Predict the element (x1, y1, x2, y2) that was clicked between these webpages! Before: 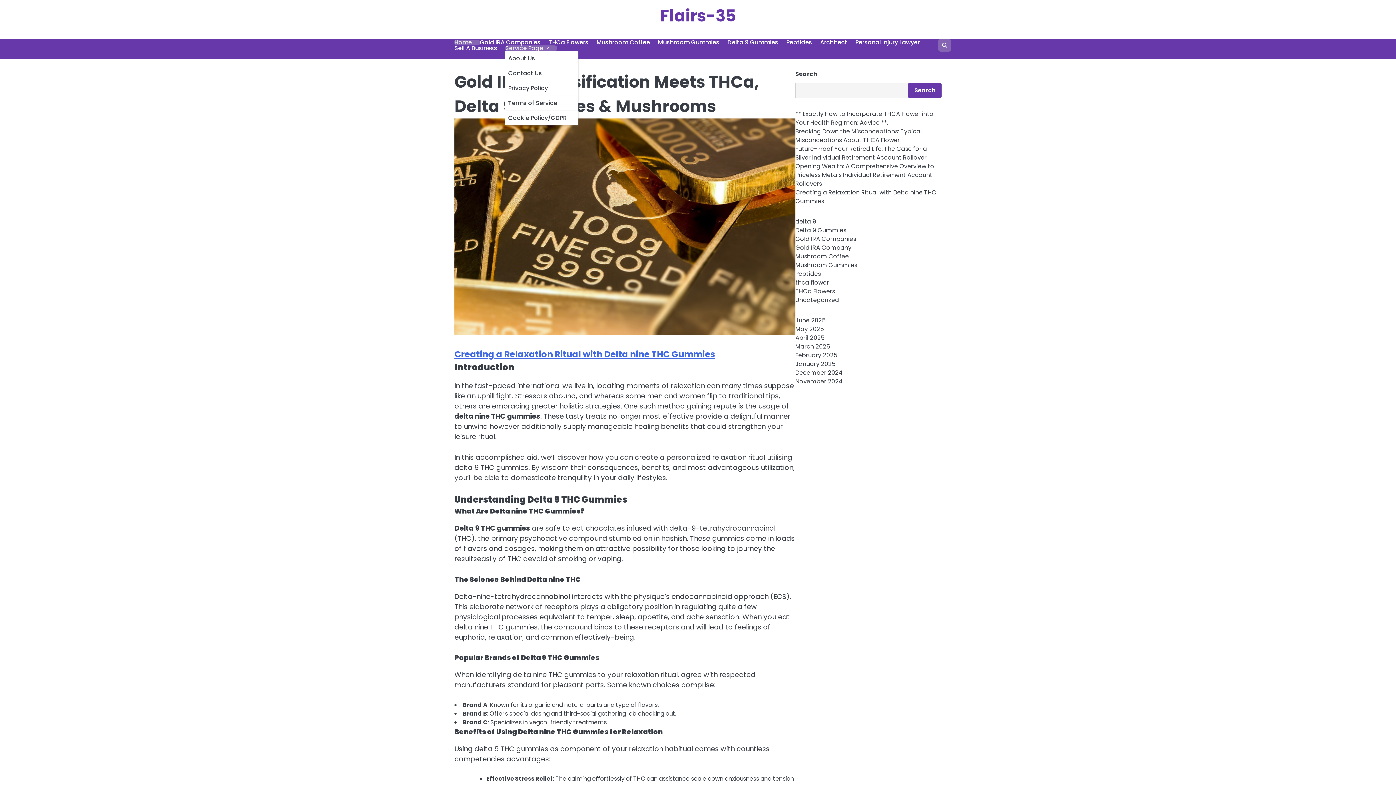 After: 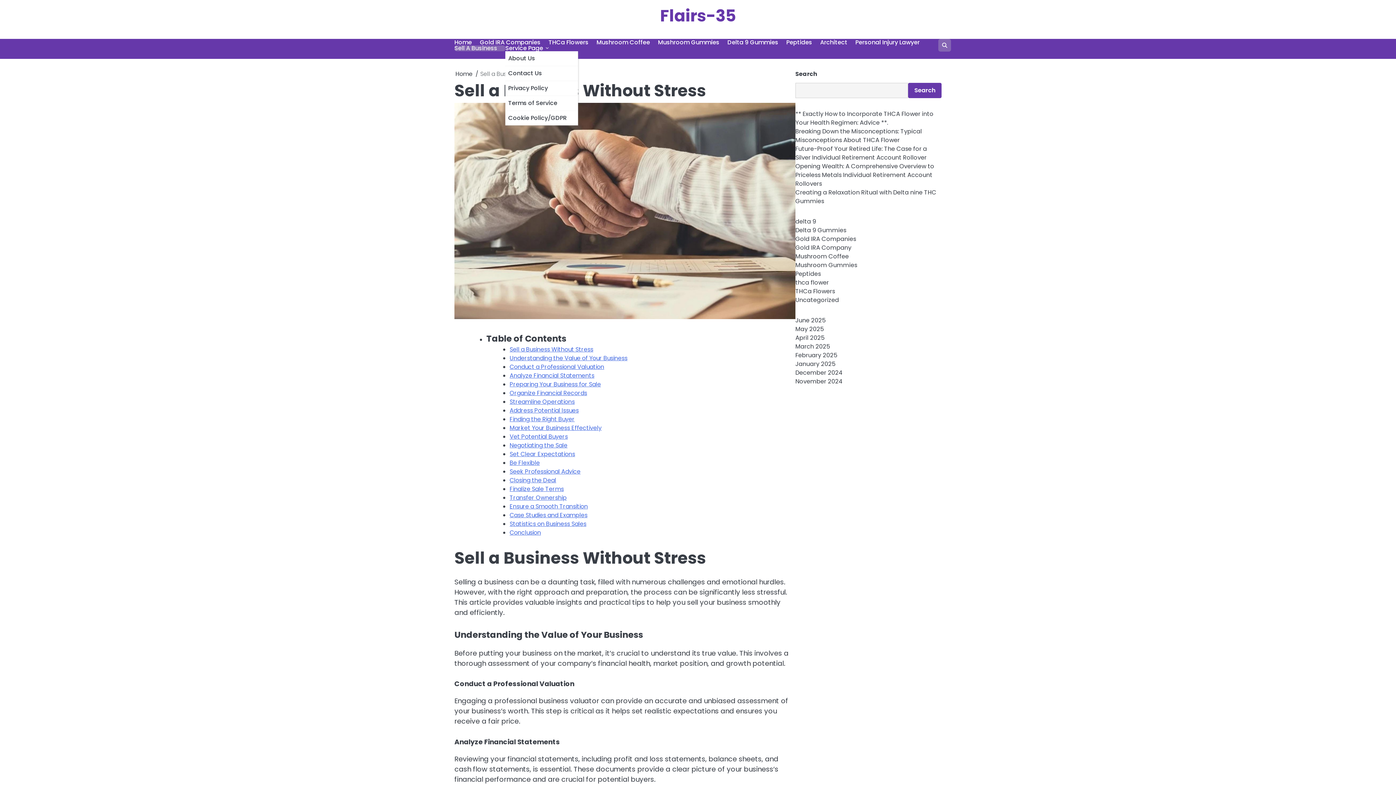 Action: label: Sell A Business bbox: (454, 45, 505, 51)